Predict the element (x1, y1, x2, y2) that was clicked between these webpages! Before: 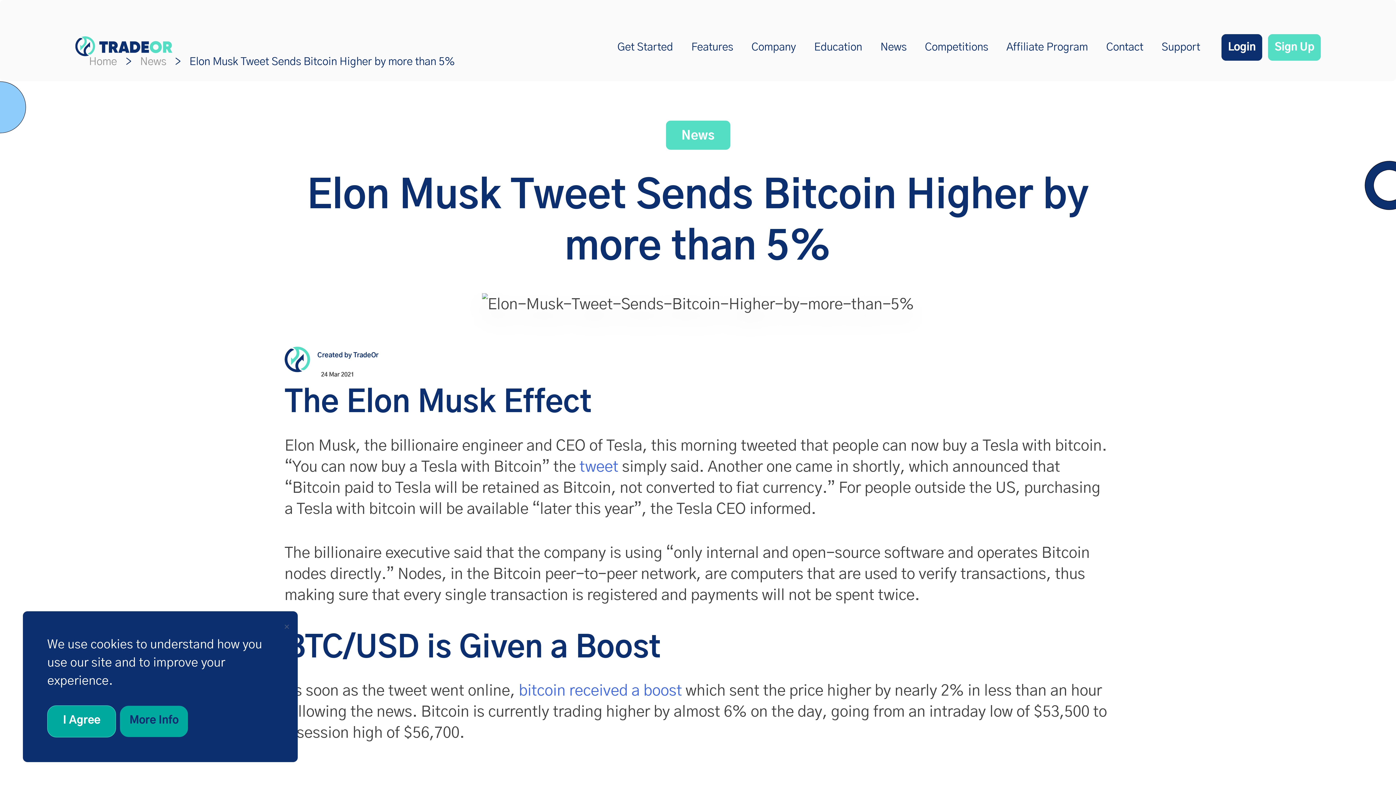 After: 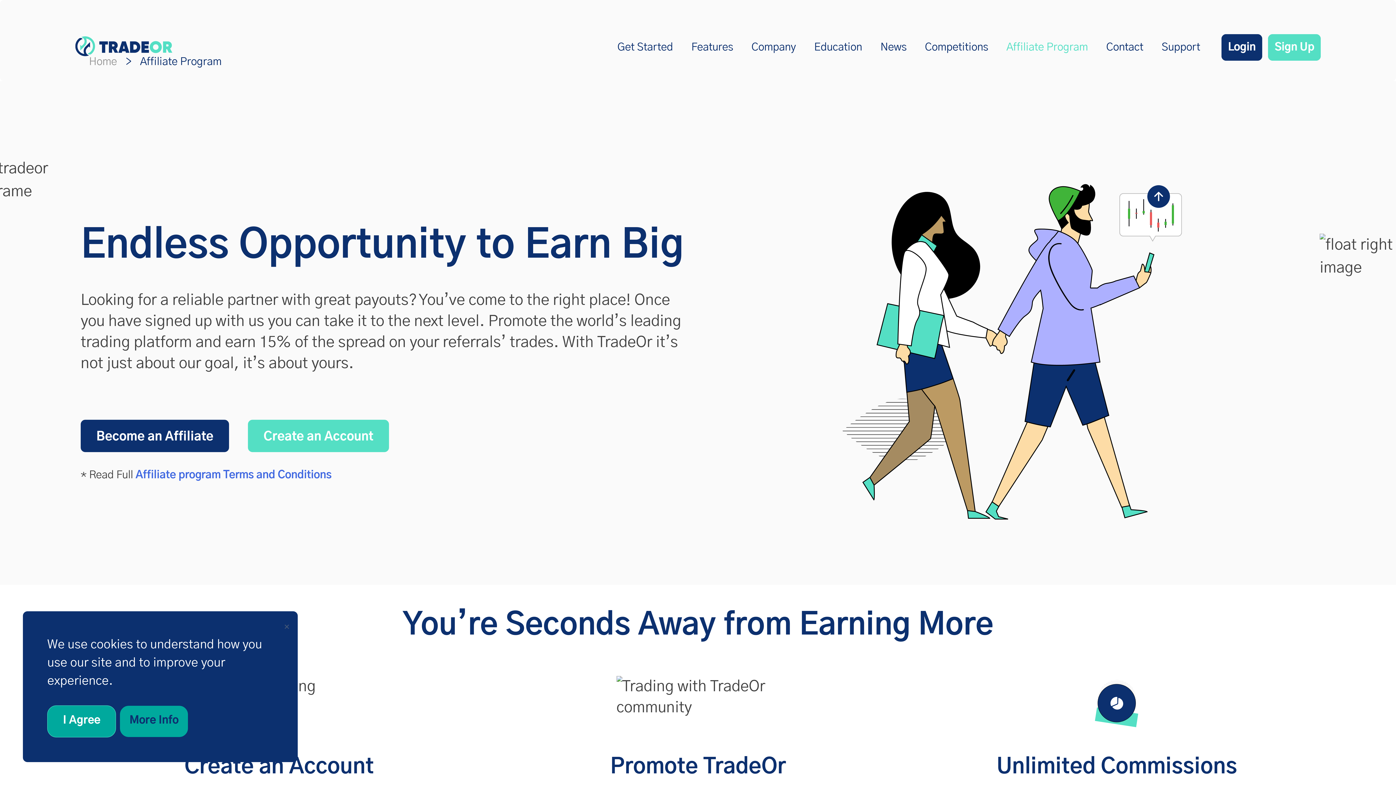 Action: label: Affiliate Program bbox: (997, 42, 1097, 52)